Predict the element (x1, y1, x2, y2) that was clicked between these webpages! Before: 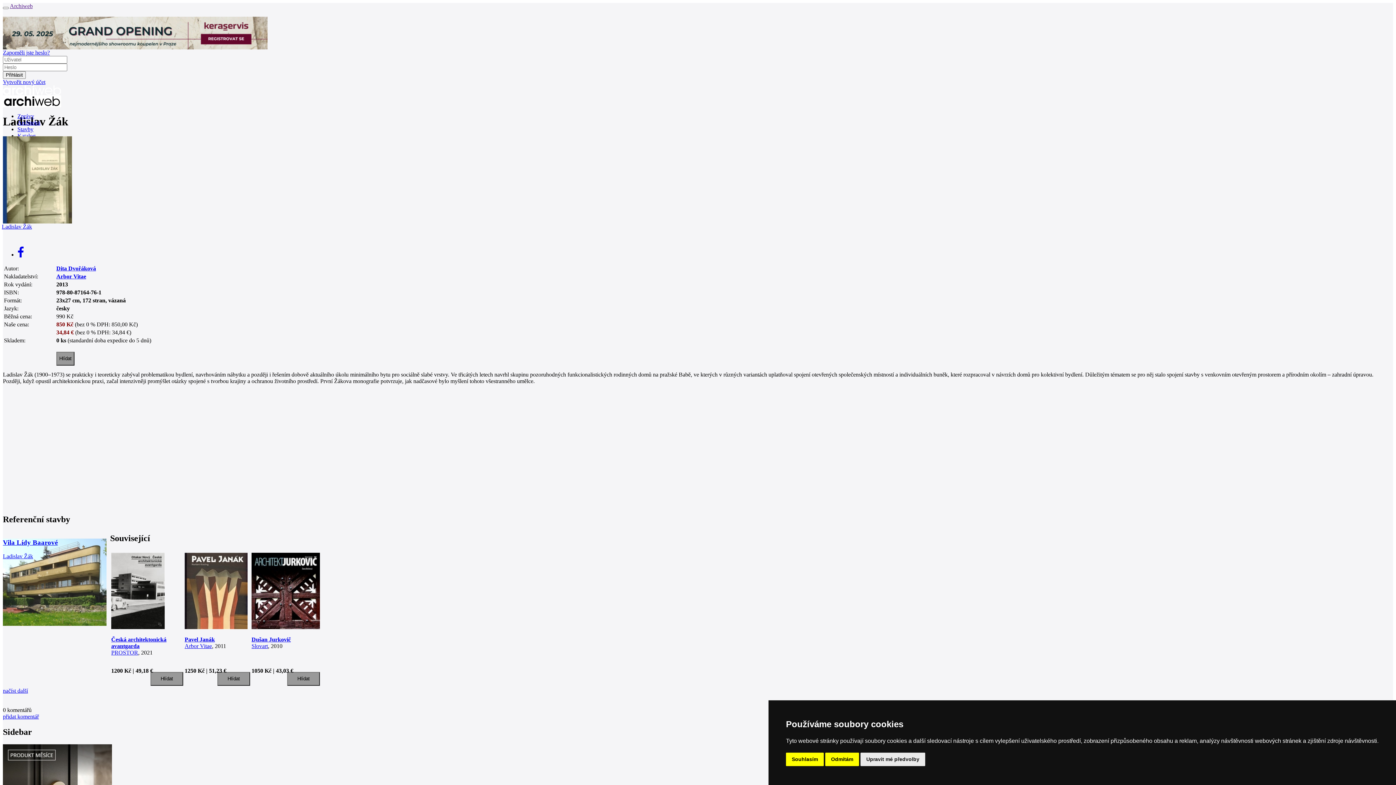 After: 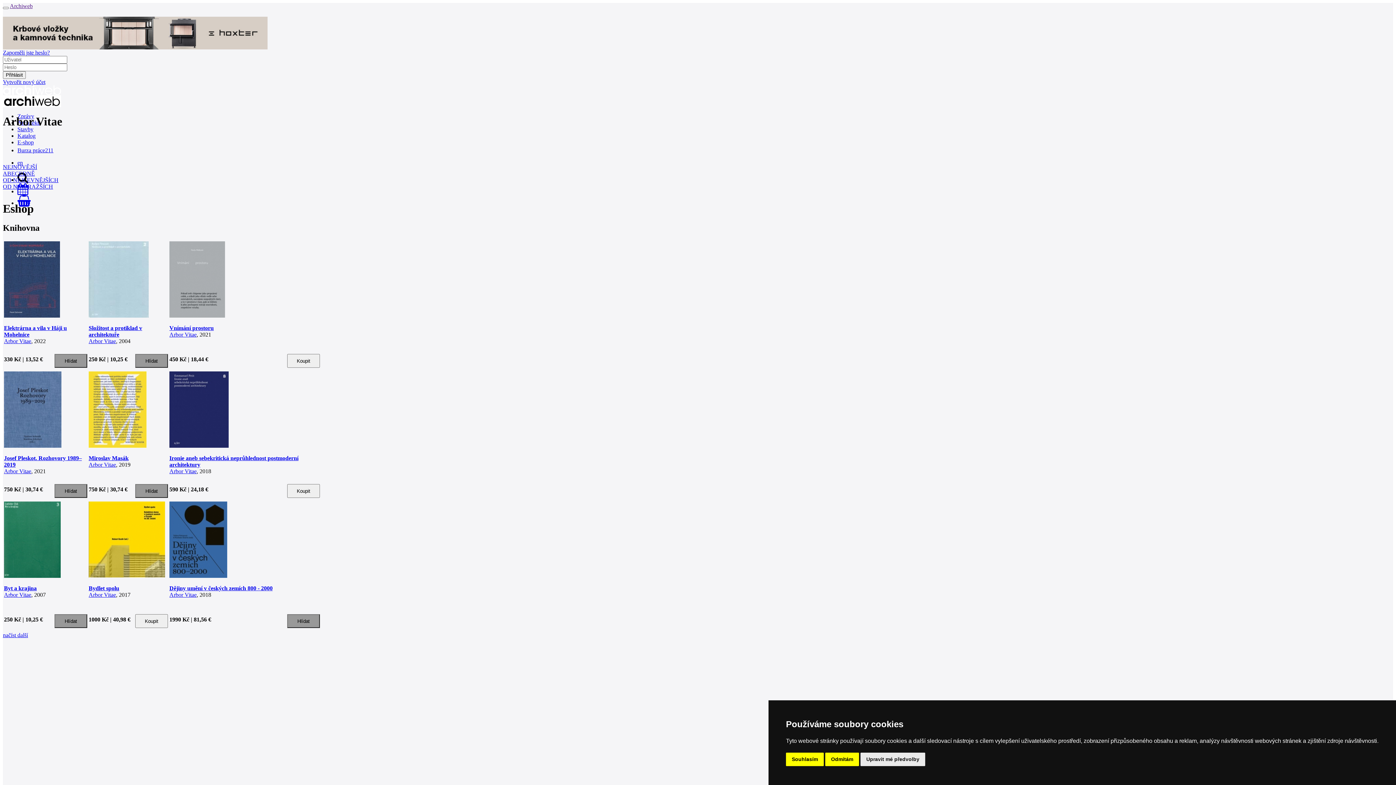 Action: bbox: (56, 273, 86, 279) label: Arbor Vitae